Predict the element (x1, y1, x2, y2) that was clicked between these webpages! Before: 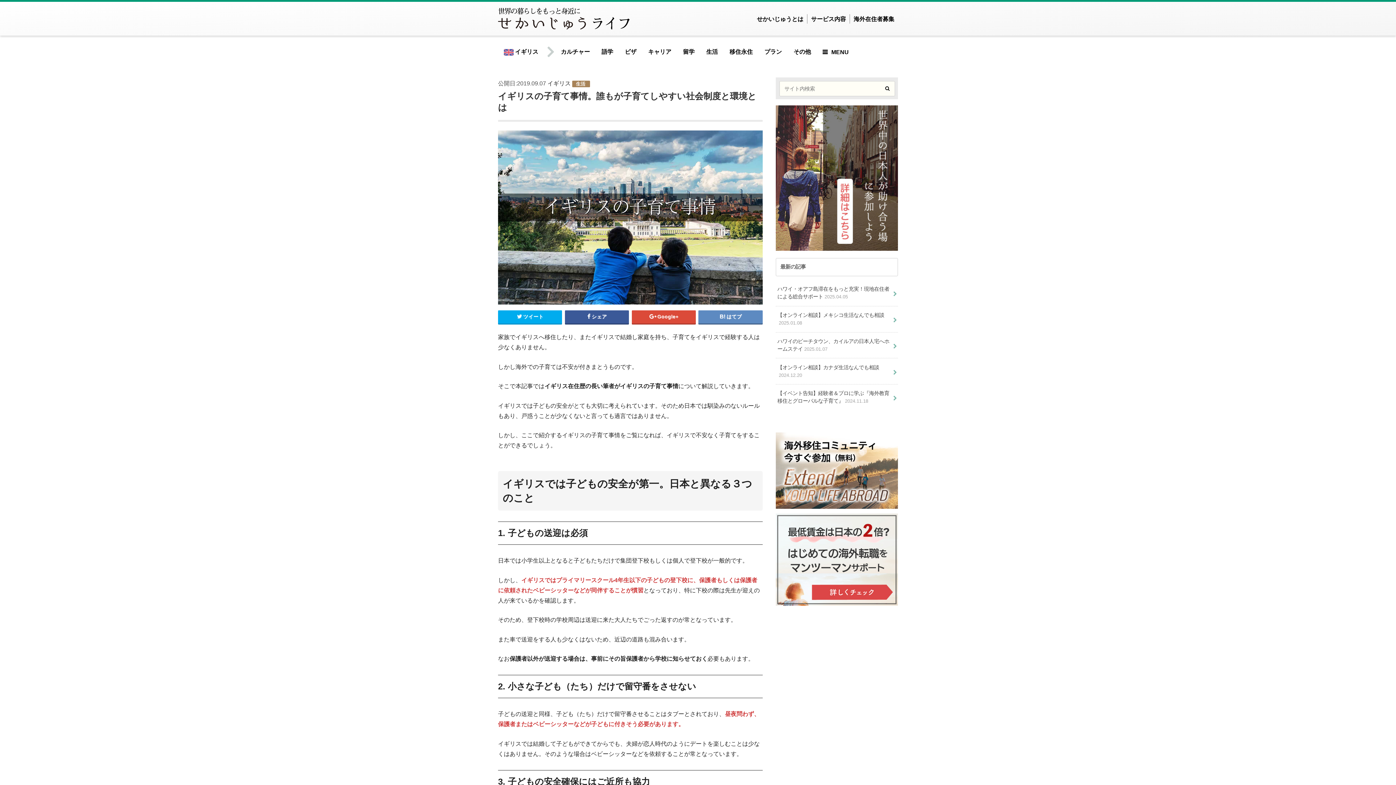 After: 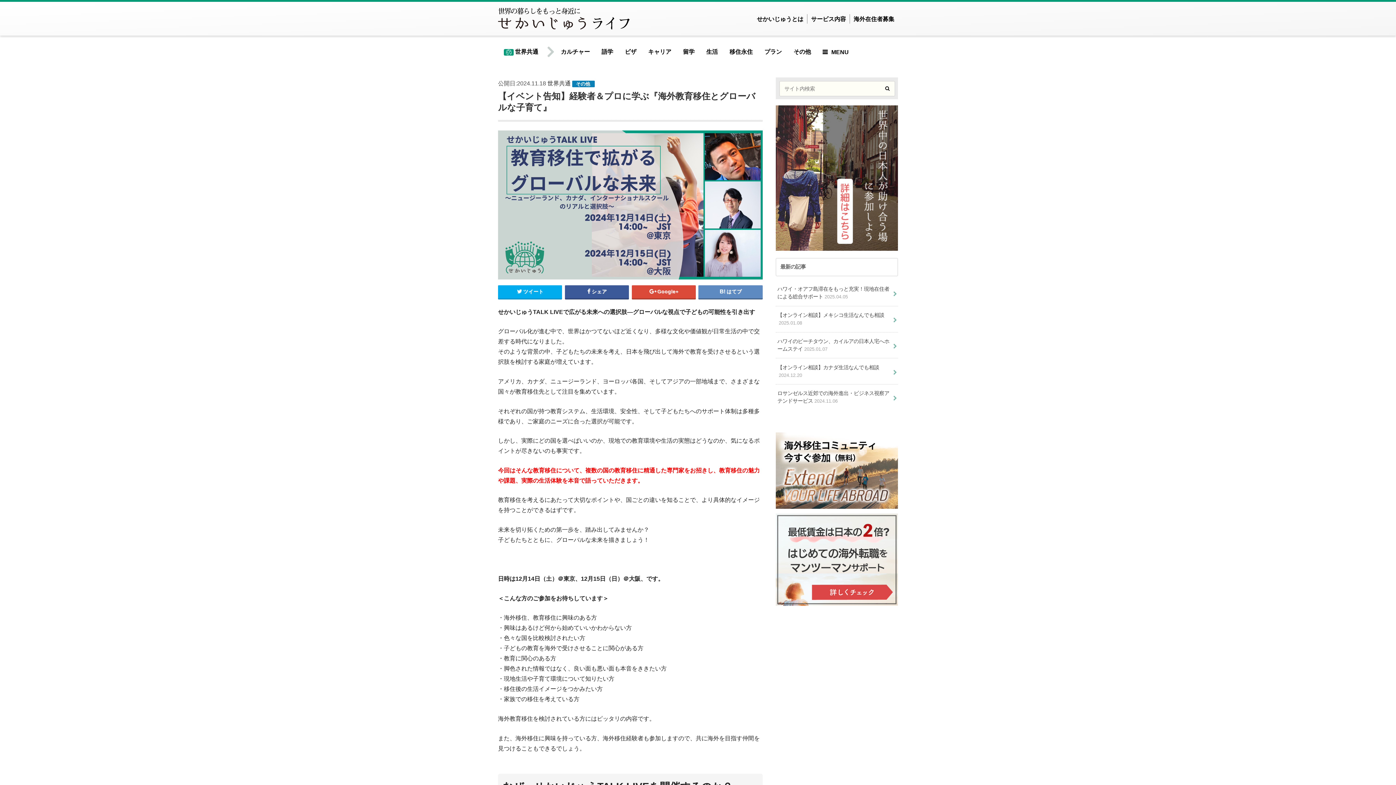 Action: label: 【イベント告知】経験者＆プロに学ぶ『海外教育移住とグローバルな子育て』2024.11.18 bbox: (776, 384, 898, 410)